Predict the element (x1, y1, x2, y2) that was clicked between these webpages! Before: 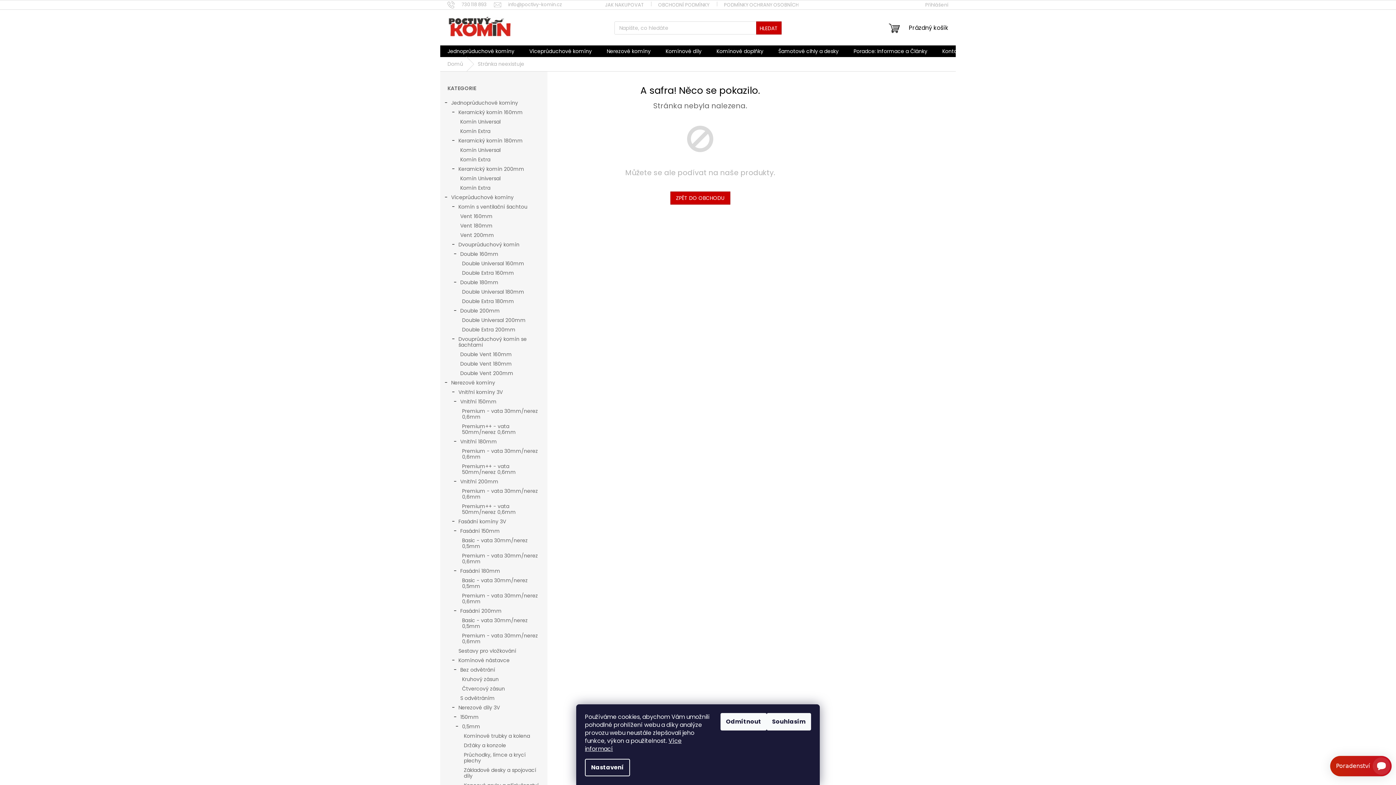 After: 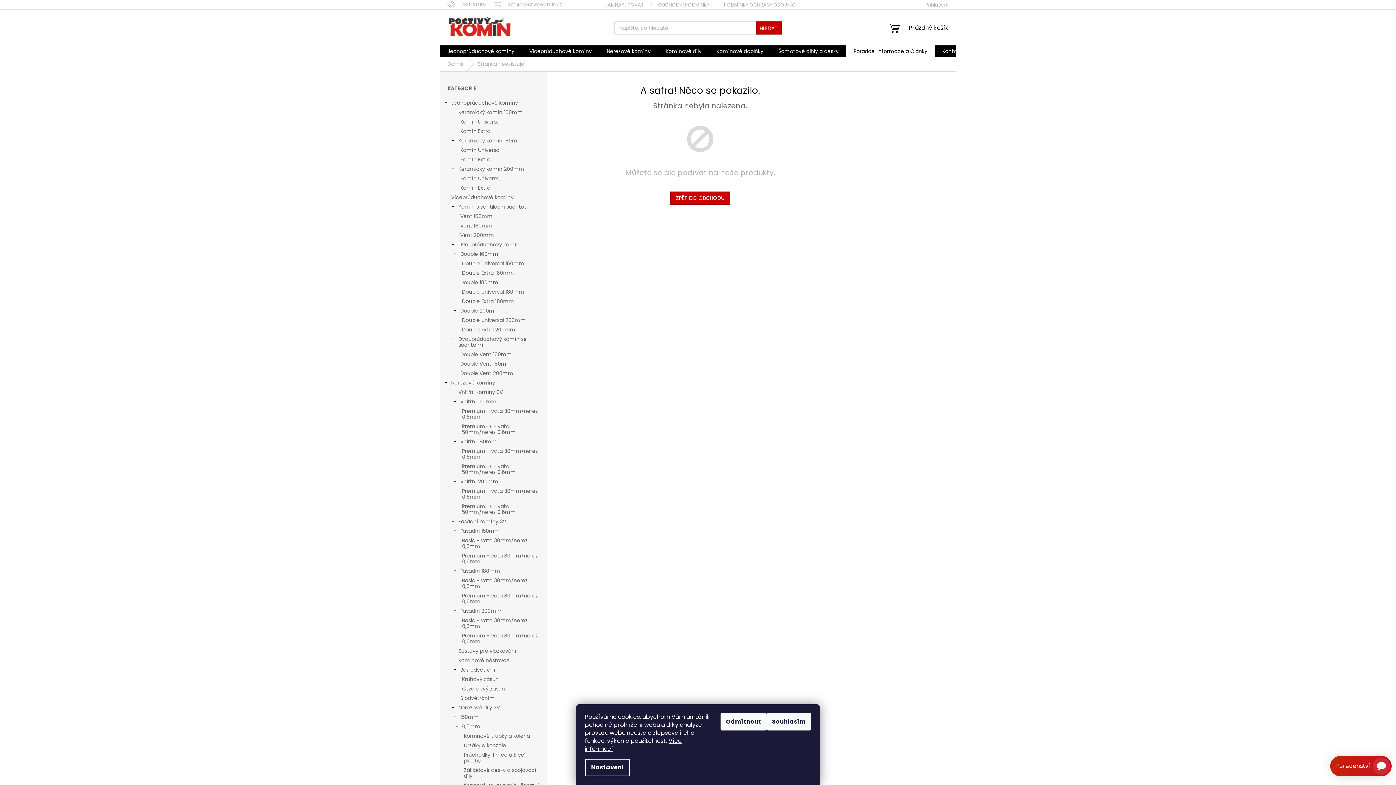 Action: label: Poradce: Informace a Články bbox: (846, 45, 934, 57)